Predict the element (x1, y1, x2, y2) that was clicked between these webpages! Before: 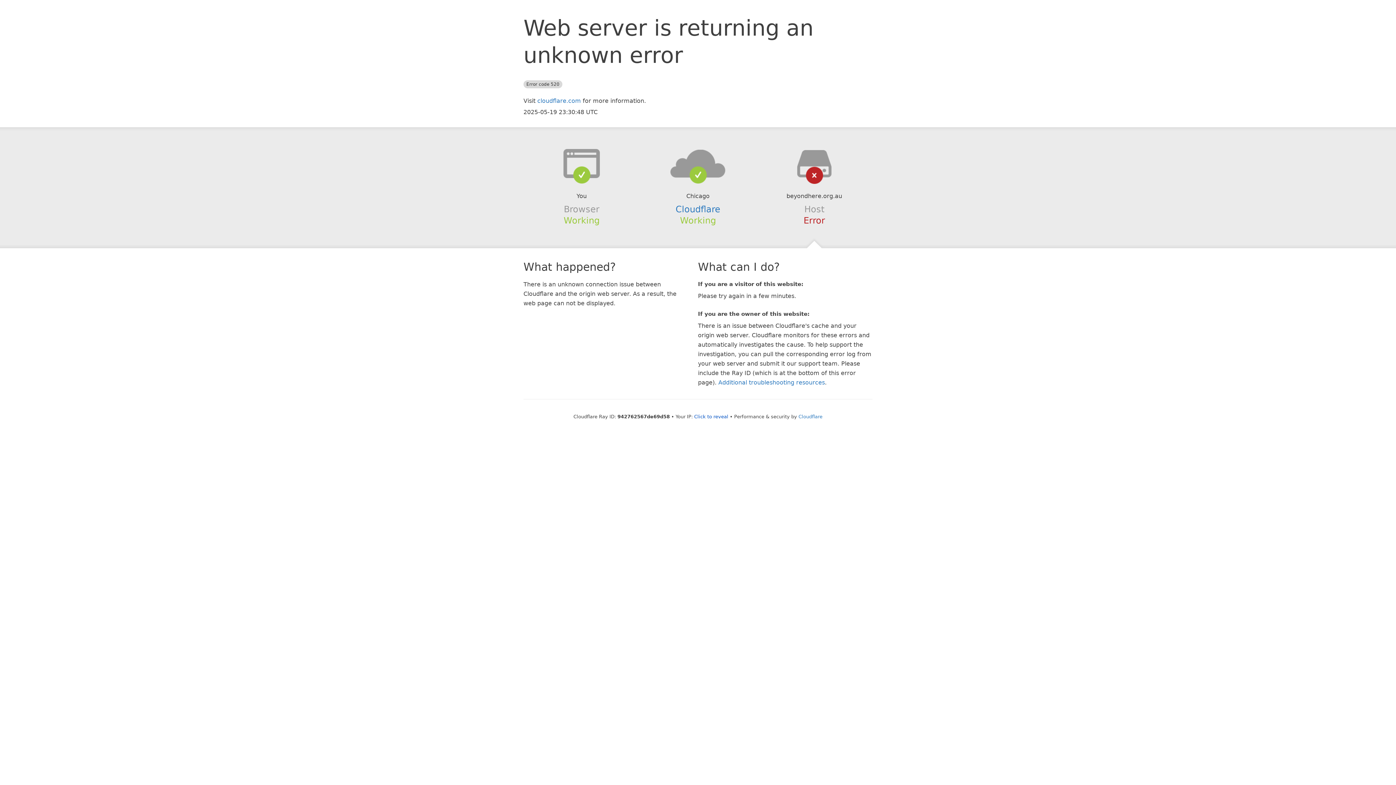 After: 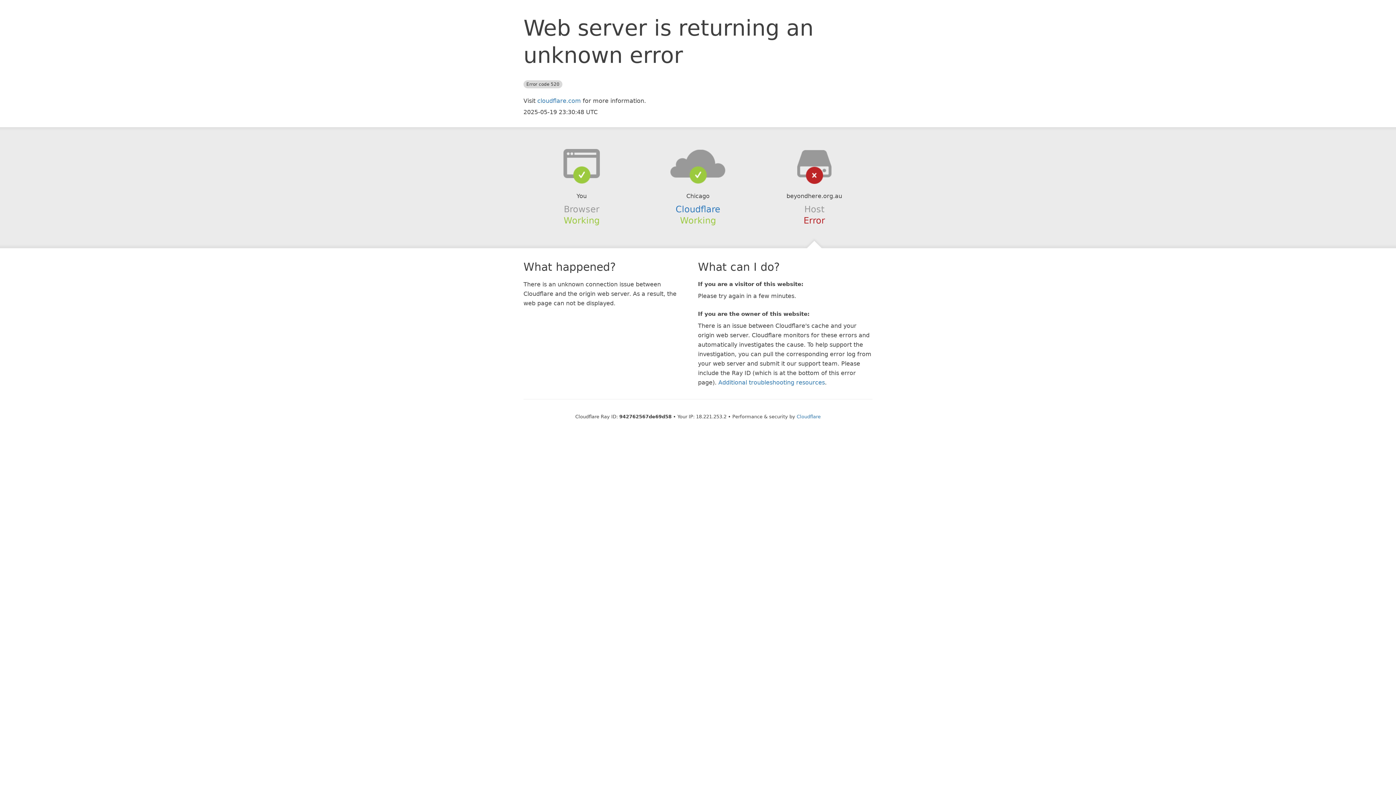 Action: label: Click to reveal bbox: (694, 414, 728, 419)